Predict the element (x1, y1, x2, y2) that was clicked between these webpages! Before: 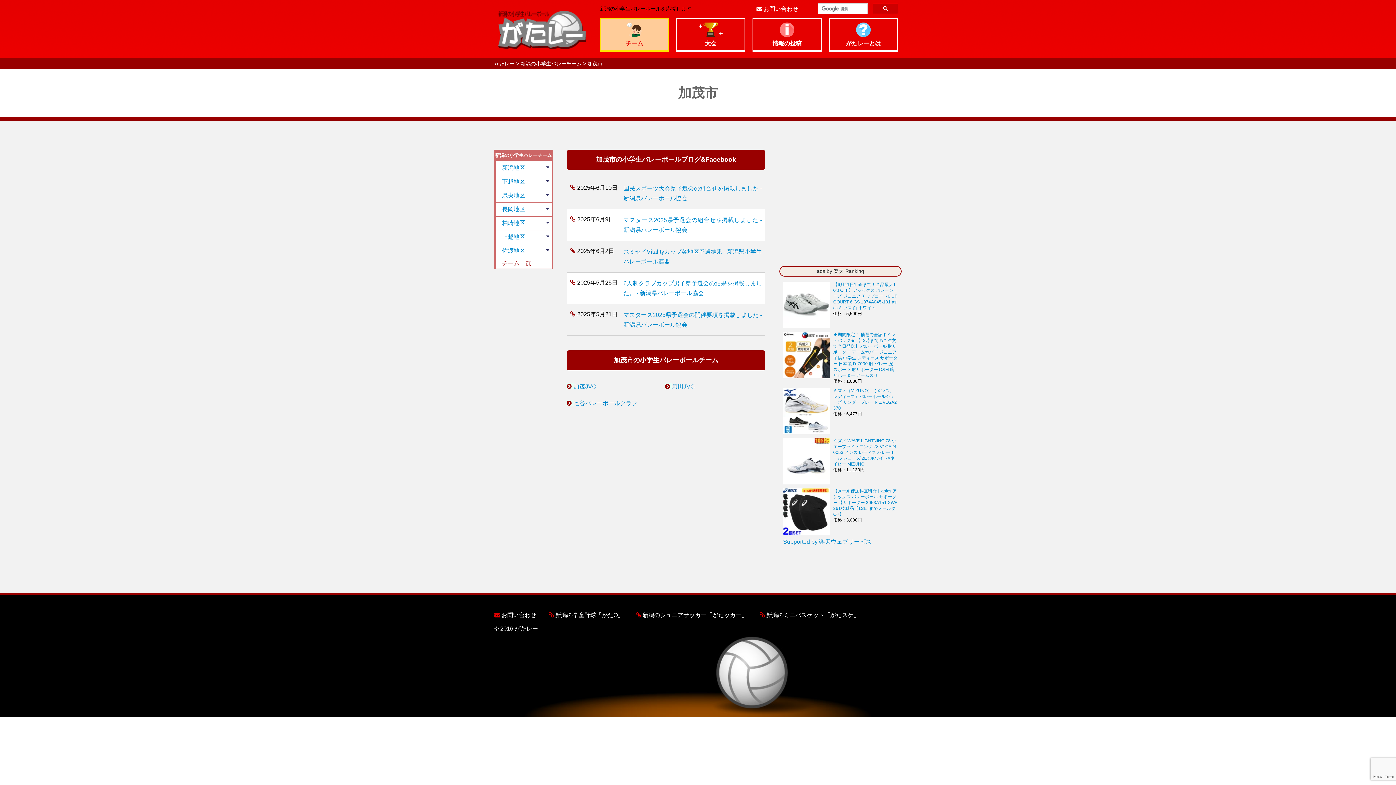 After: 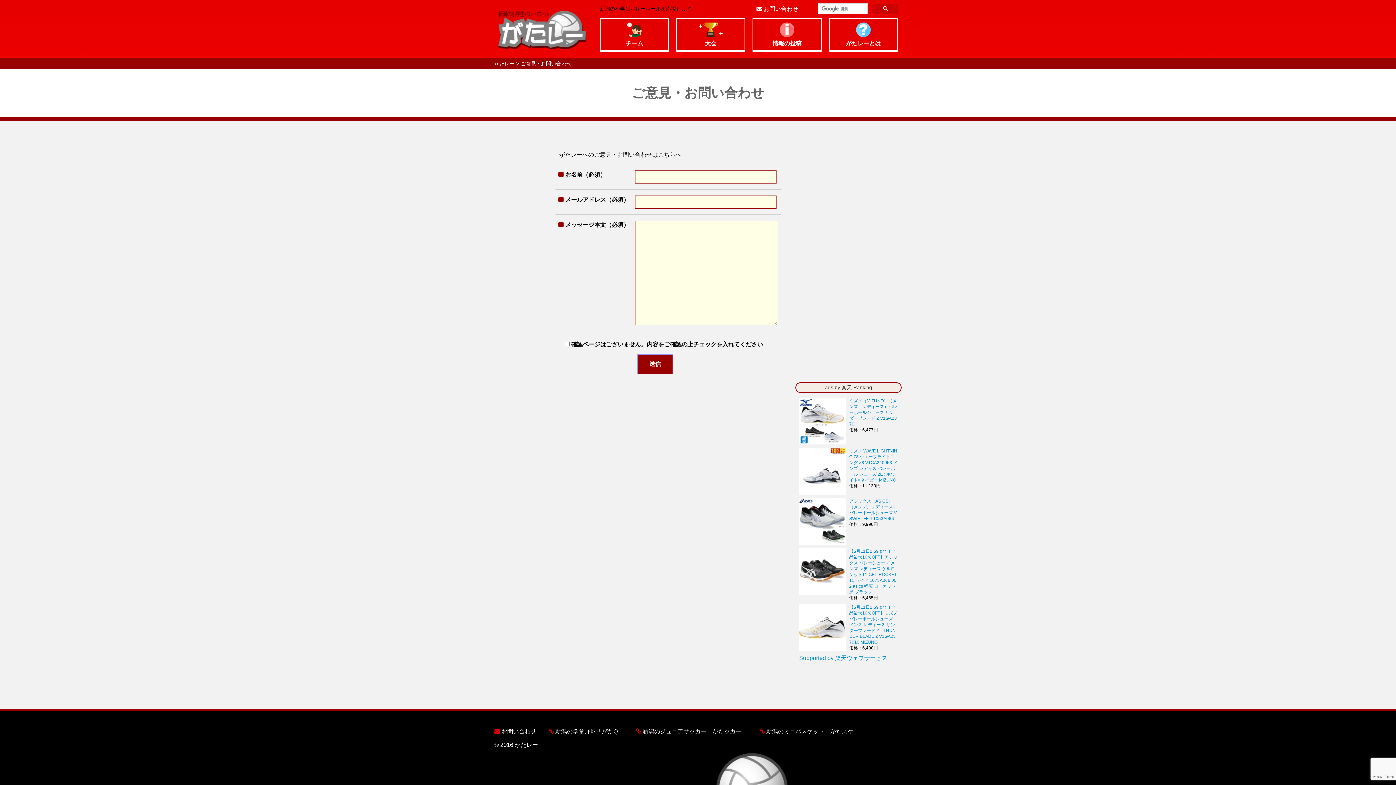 Action: label: お問い合わせ bbox: (501, 612, 536, 618)